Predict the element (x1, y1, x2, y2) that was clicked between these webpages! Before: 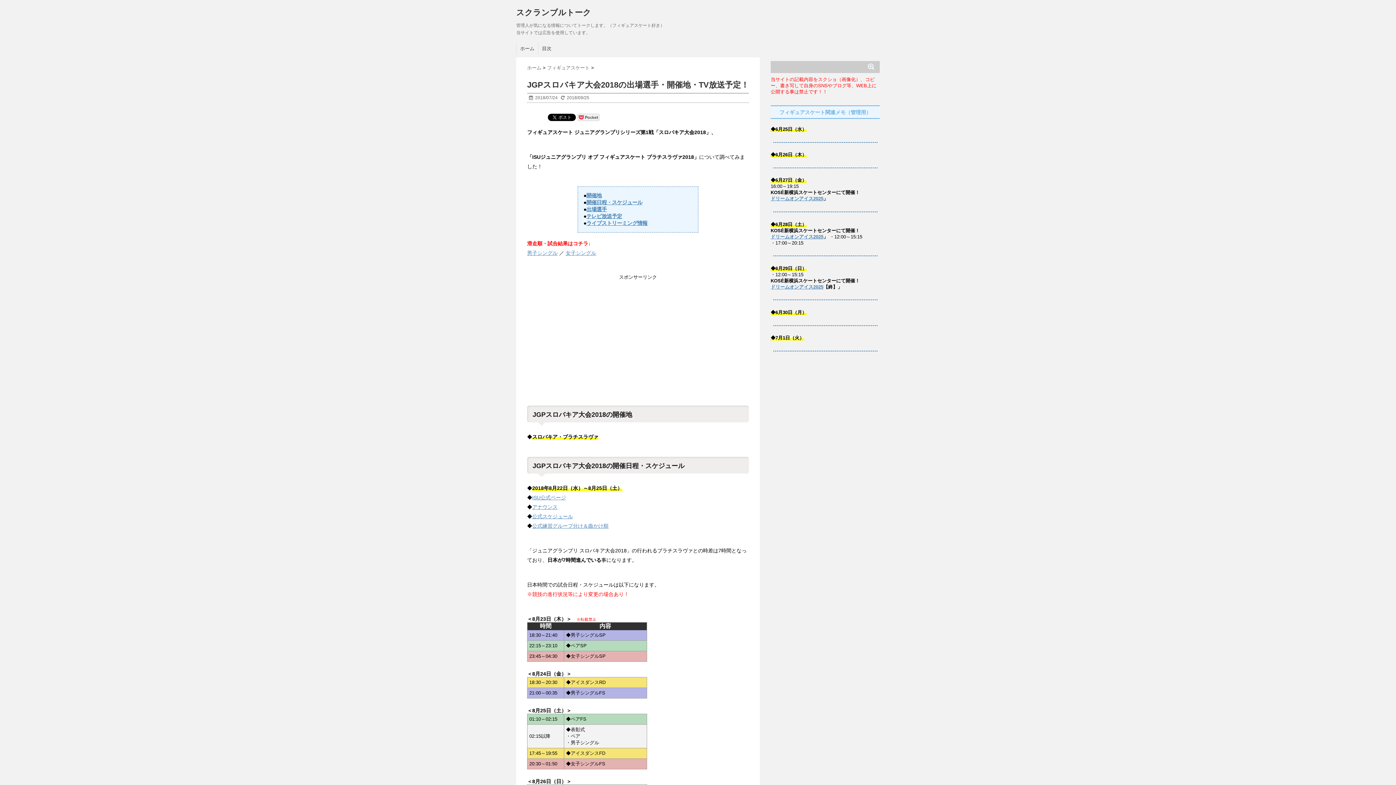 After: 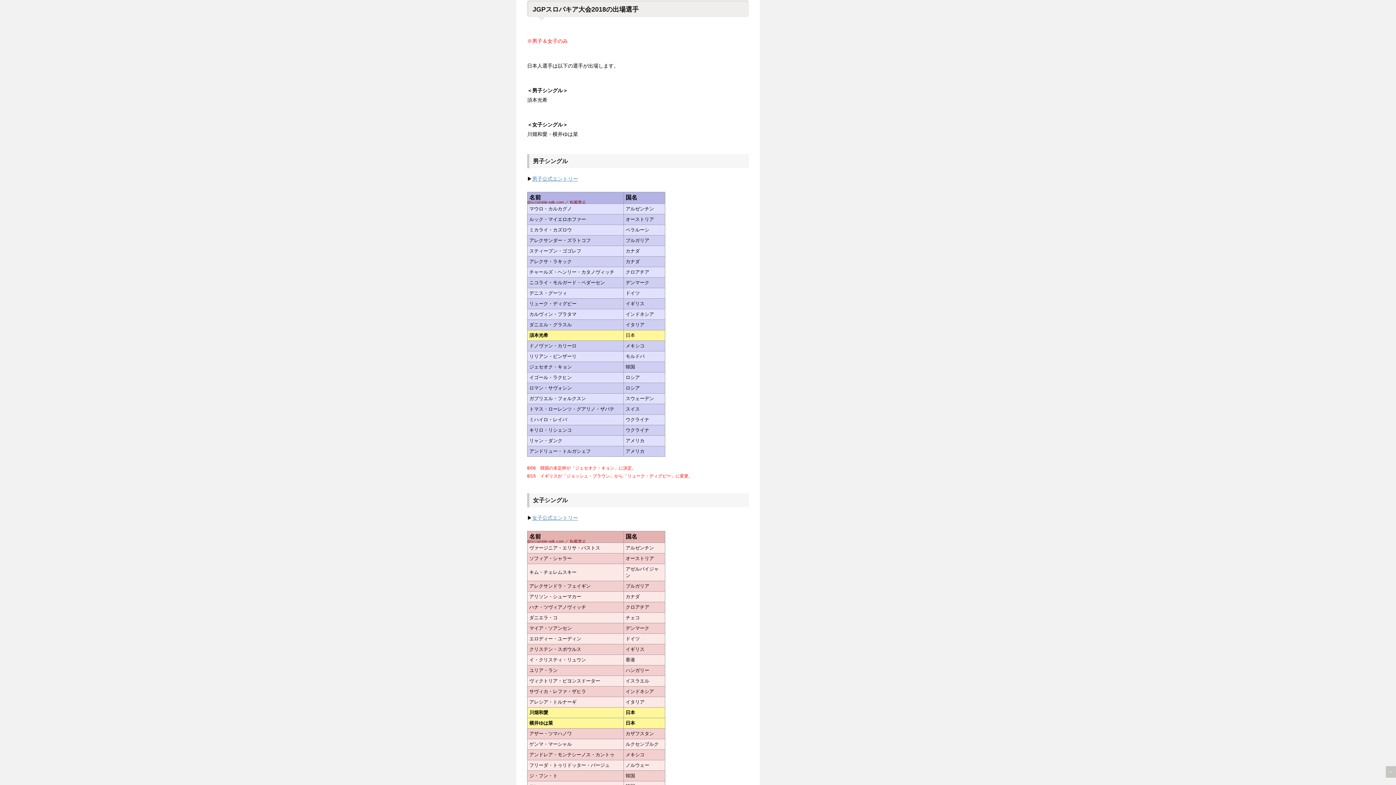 Action: bbox: (586, 206, 606, 212) label: 出場選手